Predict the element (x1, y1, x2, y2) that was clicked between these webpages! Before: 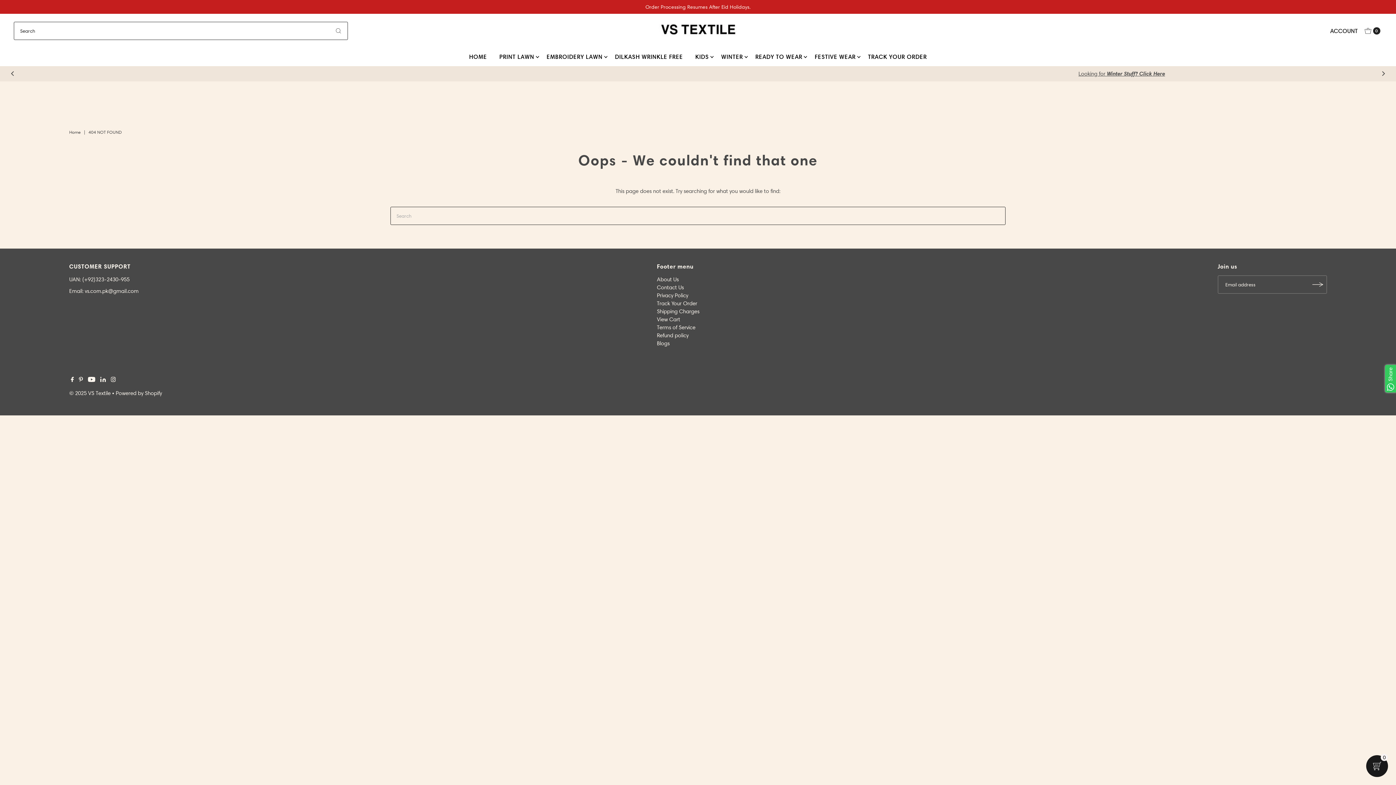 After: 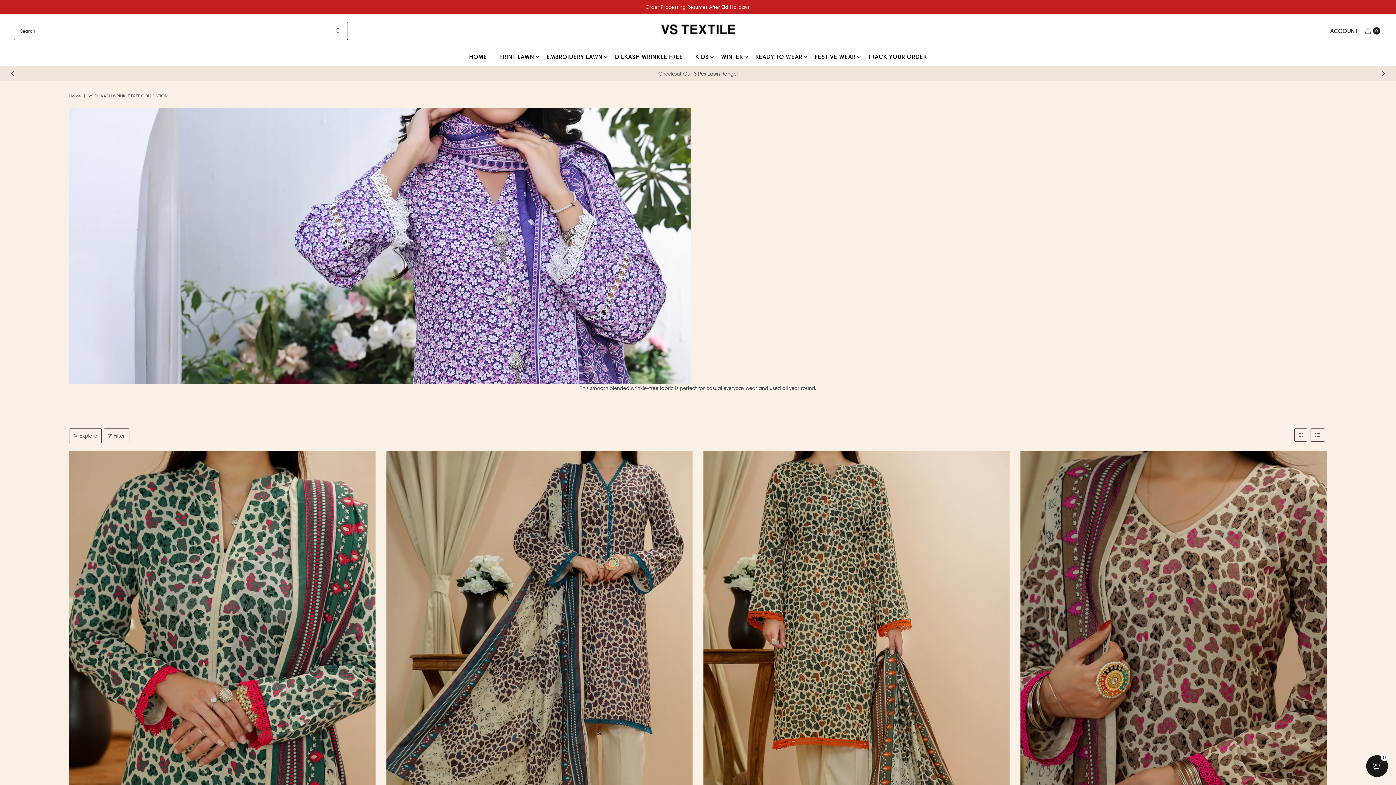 Action: bbox: (609, 47, 688, 65) label: DILKASH WRINKLE FREE